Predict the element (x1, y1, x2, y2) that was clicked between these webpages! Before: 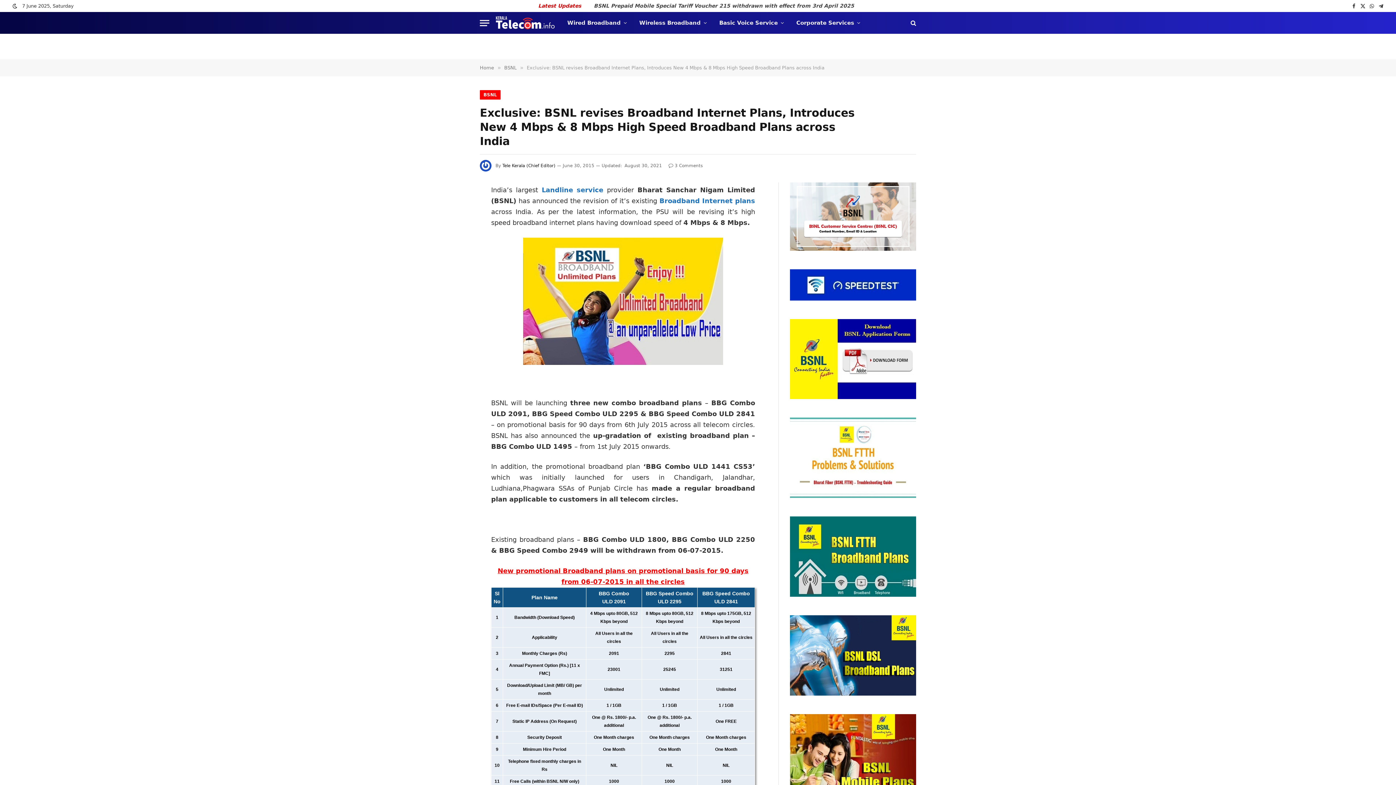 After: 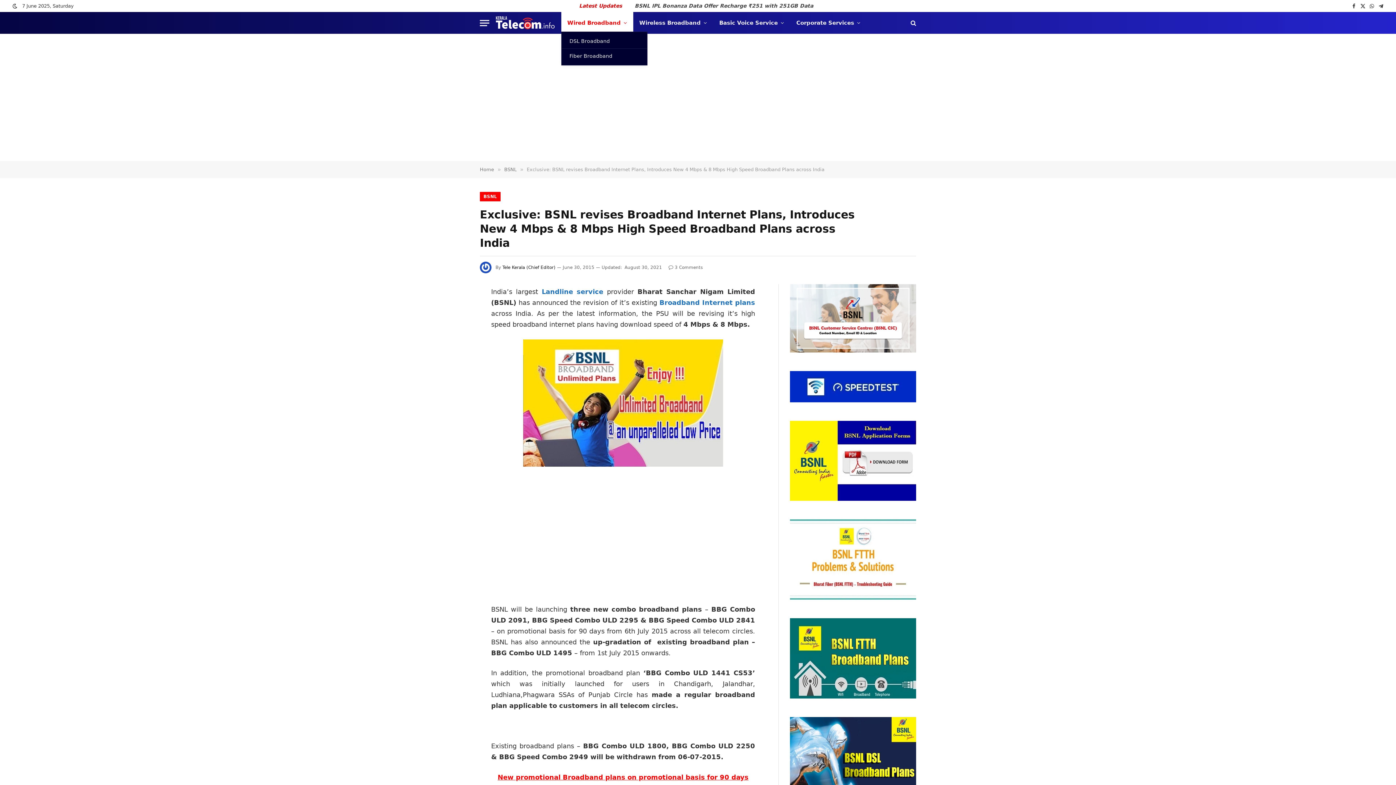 Action: label: Wired Broadband bbox: (561, 12, 633, 33)